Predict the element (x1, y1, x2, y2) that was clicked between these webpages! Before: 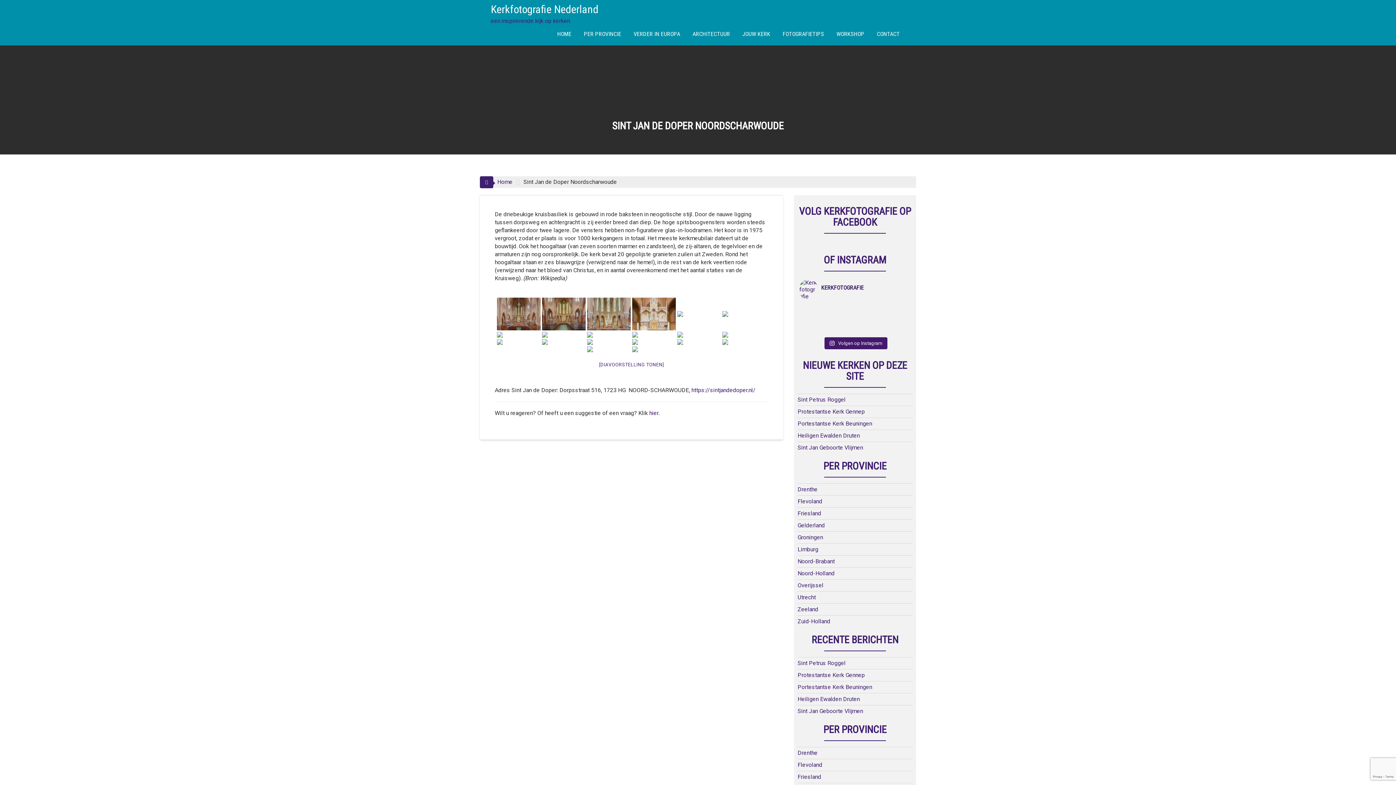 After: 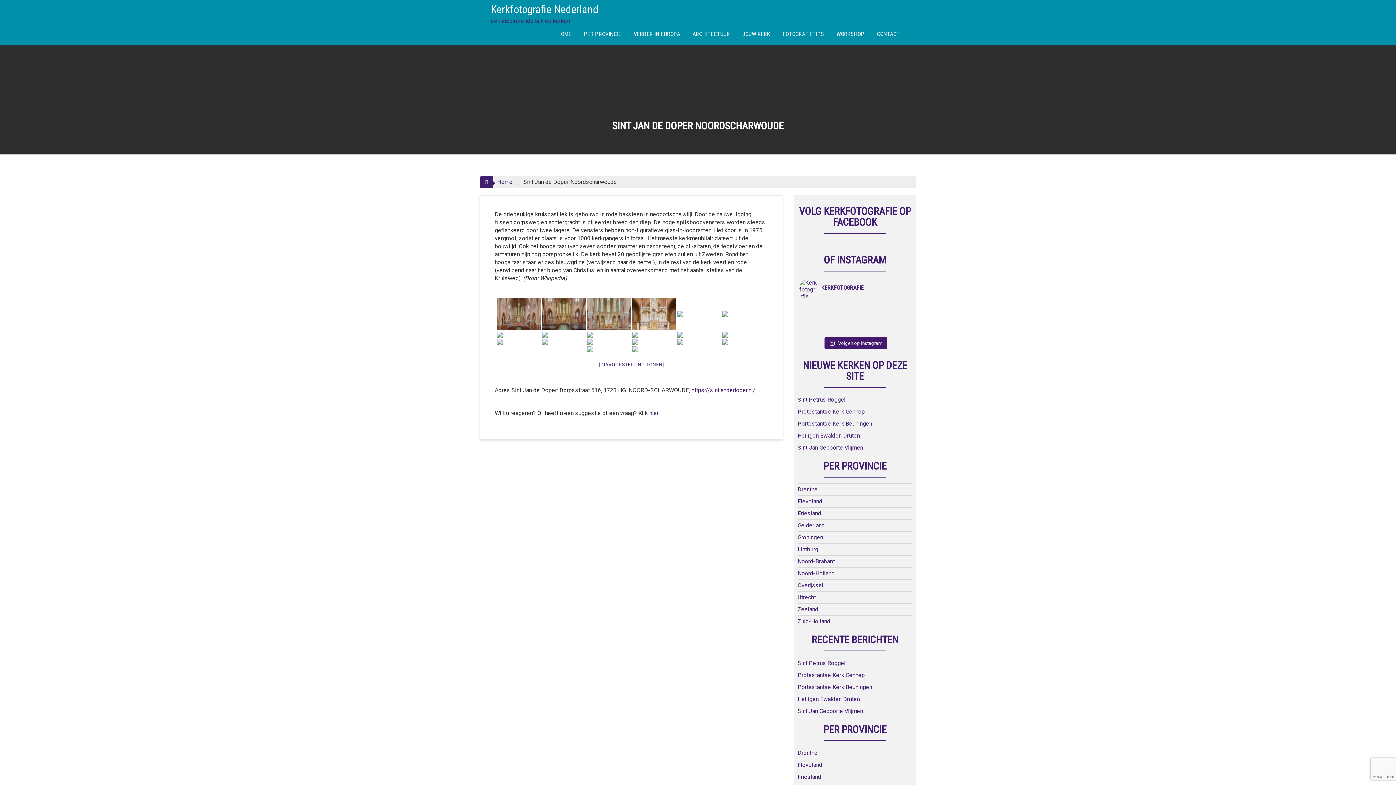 Action: bbox: (829, 326, 853, 332) label: kerkfotografie #knisja kerkfotografie #eglise #ker